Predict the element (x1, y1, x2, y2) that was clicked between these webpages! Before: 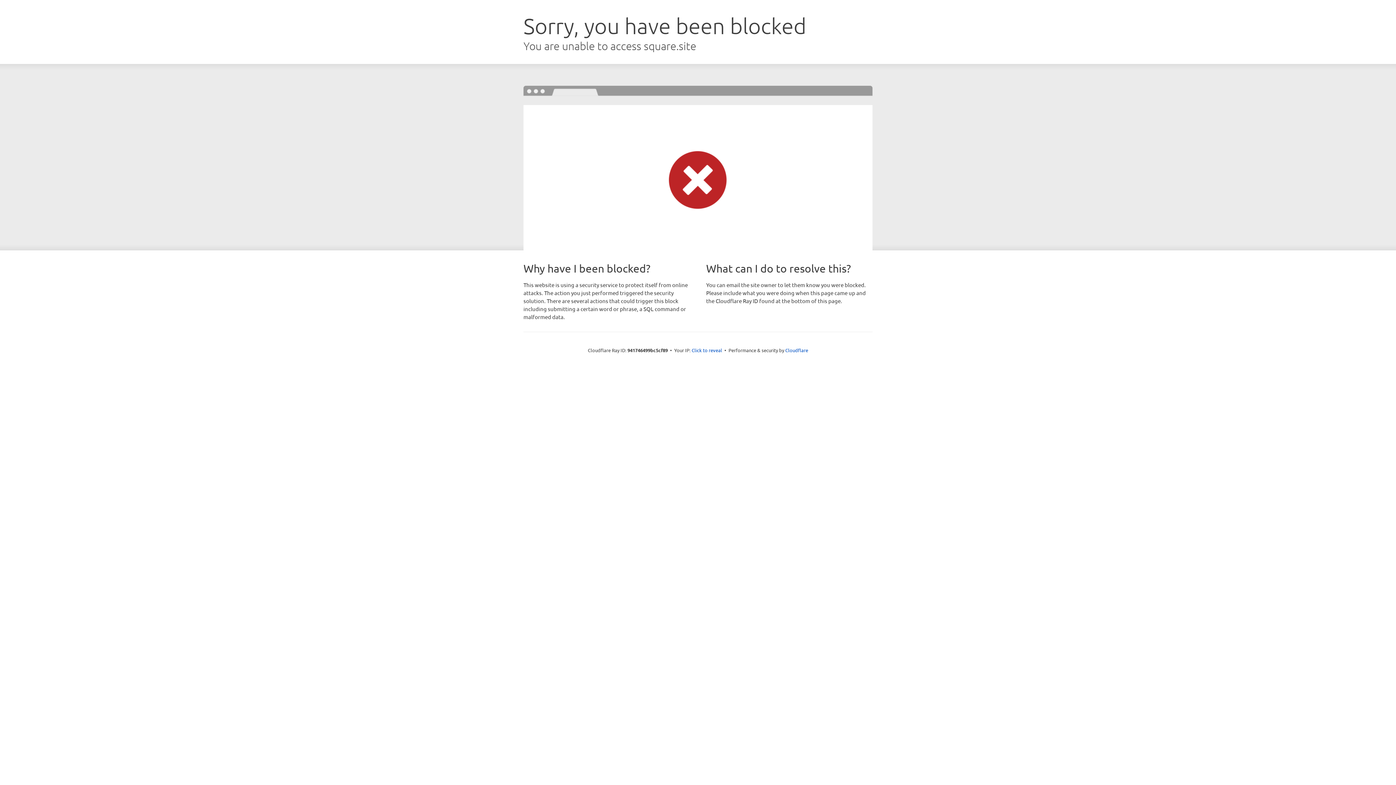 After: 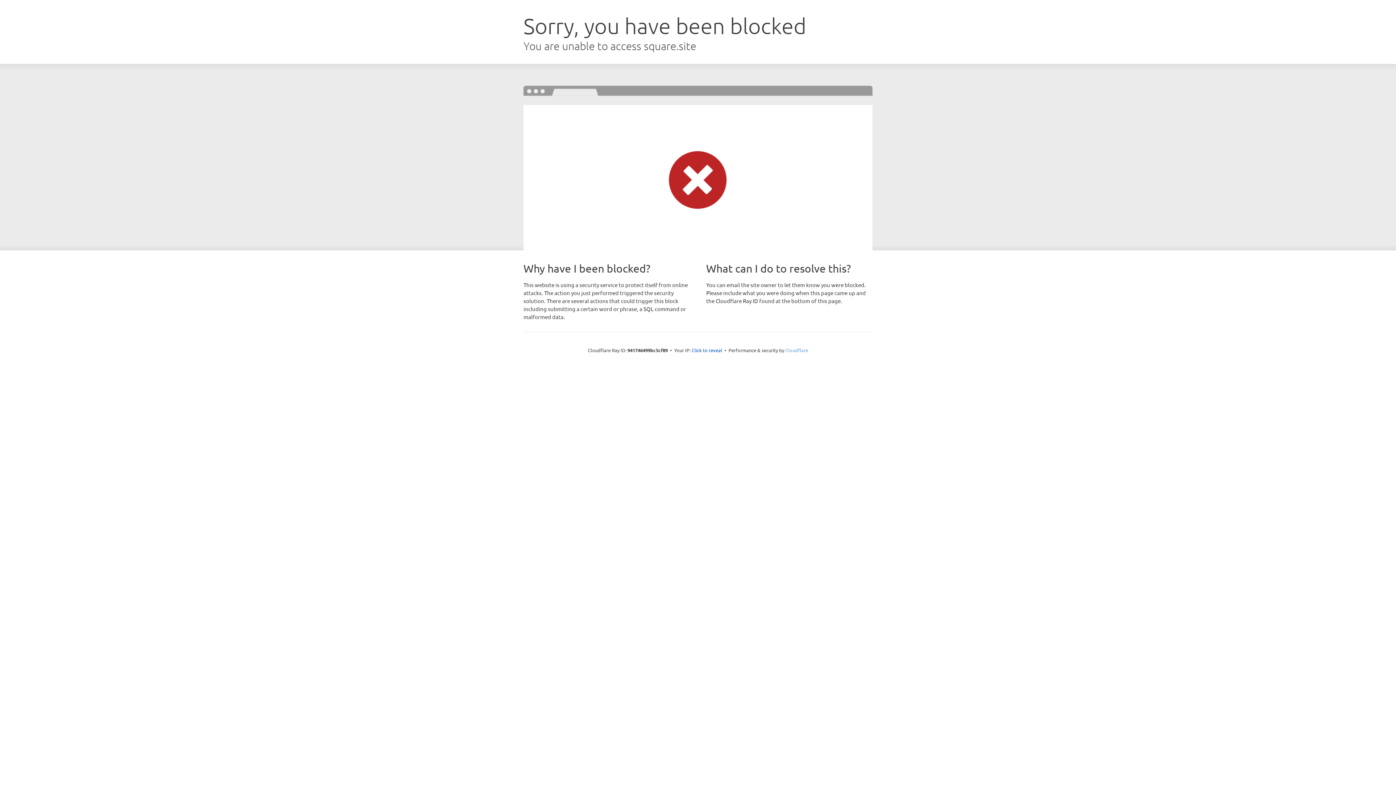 Action: label: Cloudflare bbox: (785, 347, 808, 353)